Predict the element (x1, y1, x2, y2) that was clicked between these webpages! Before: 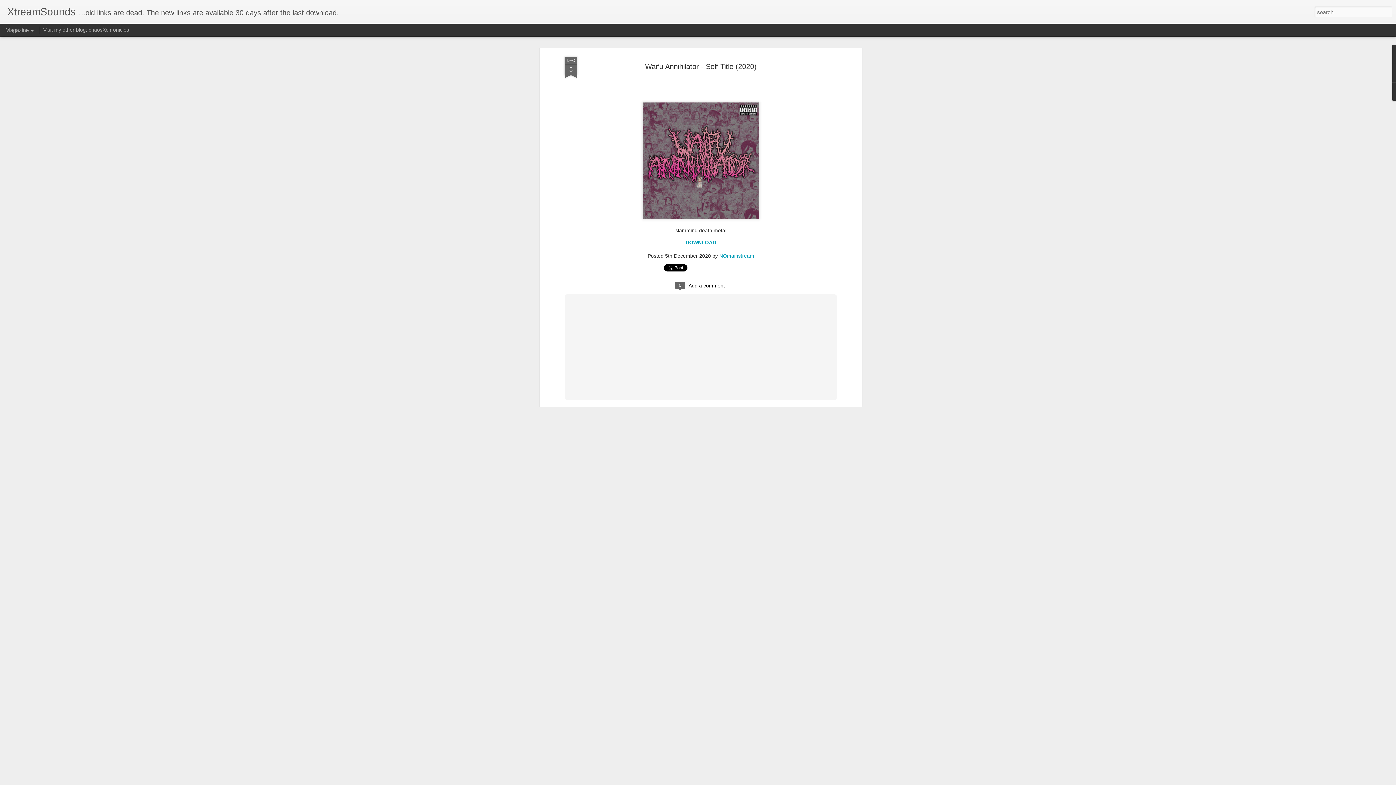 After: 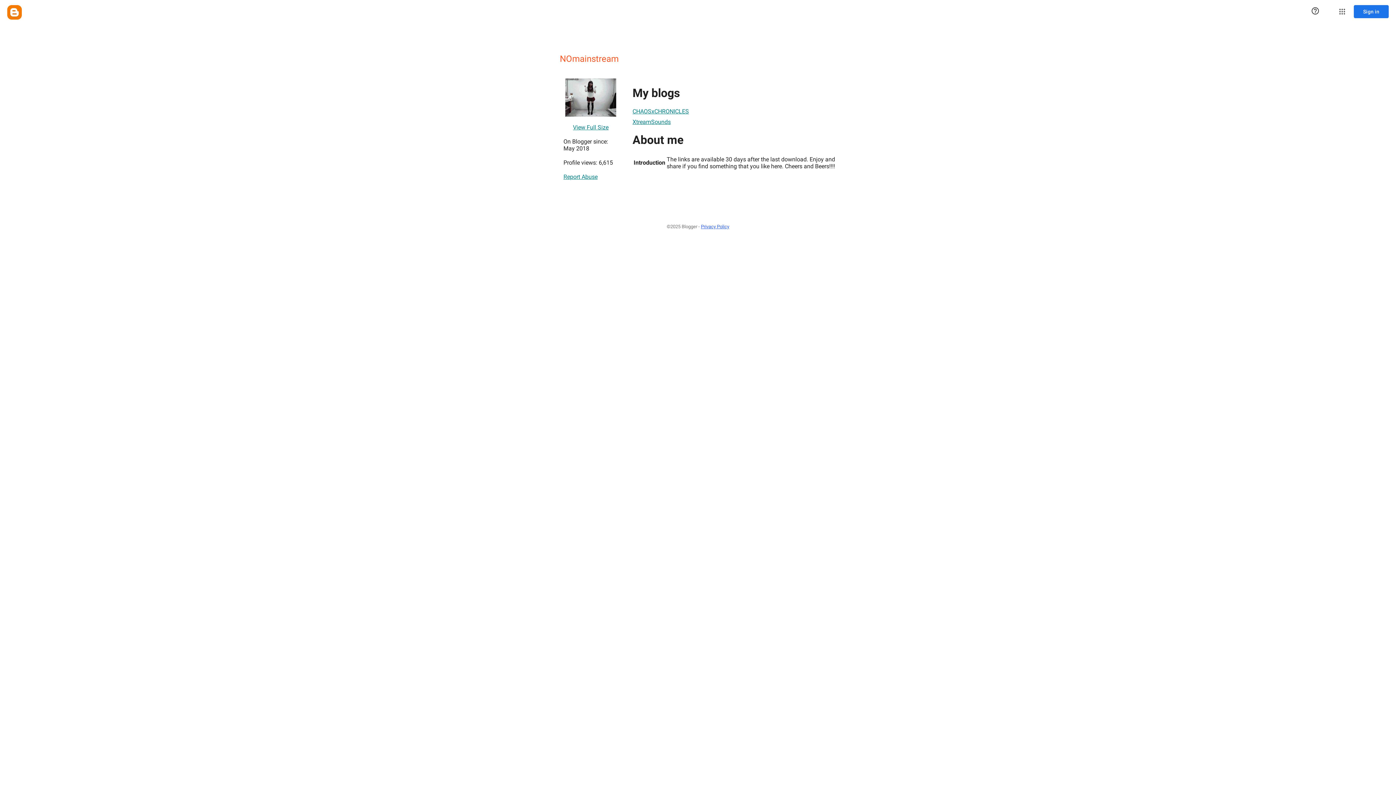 Action: label: NOmainstream bbox: (719, 136, 754, 142)